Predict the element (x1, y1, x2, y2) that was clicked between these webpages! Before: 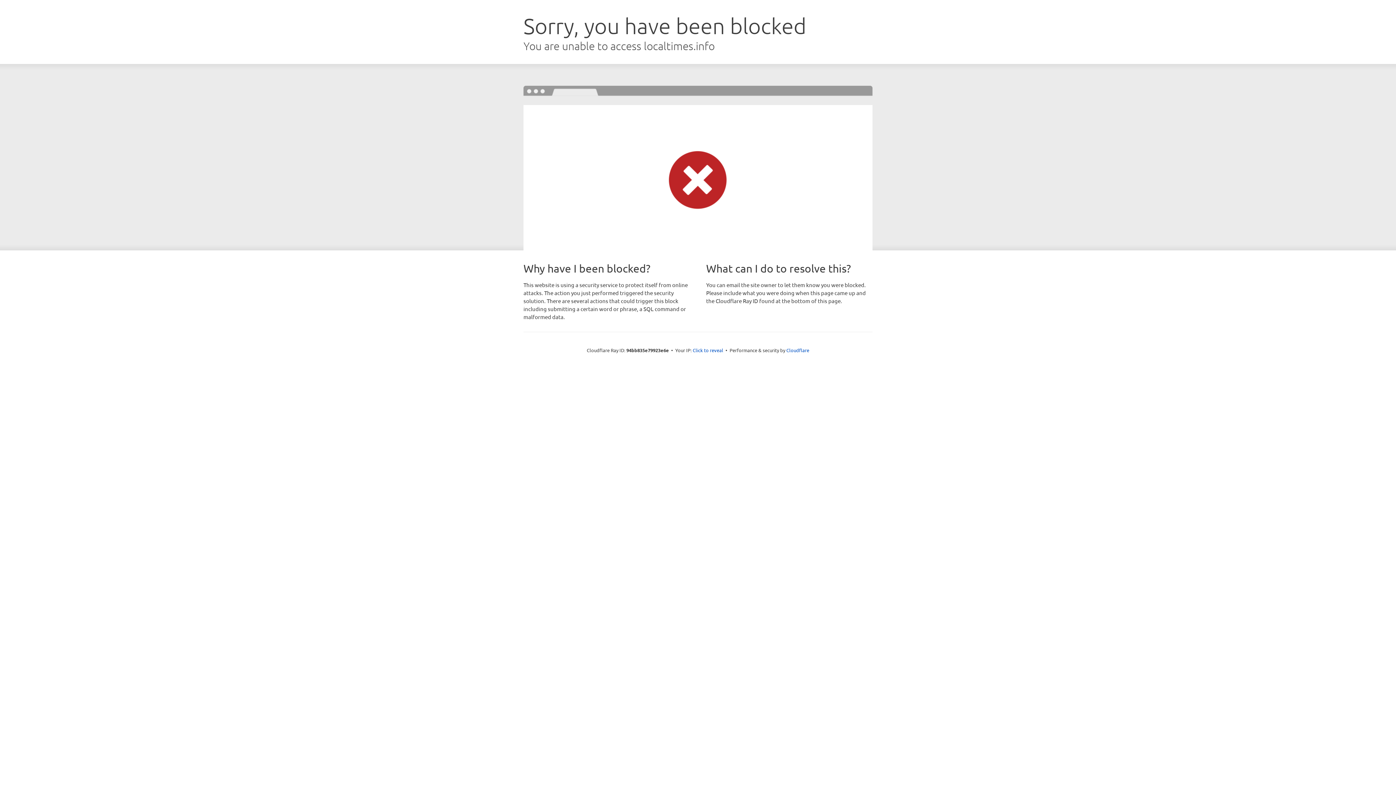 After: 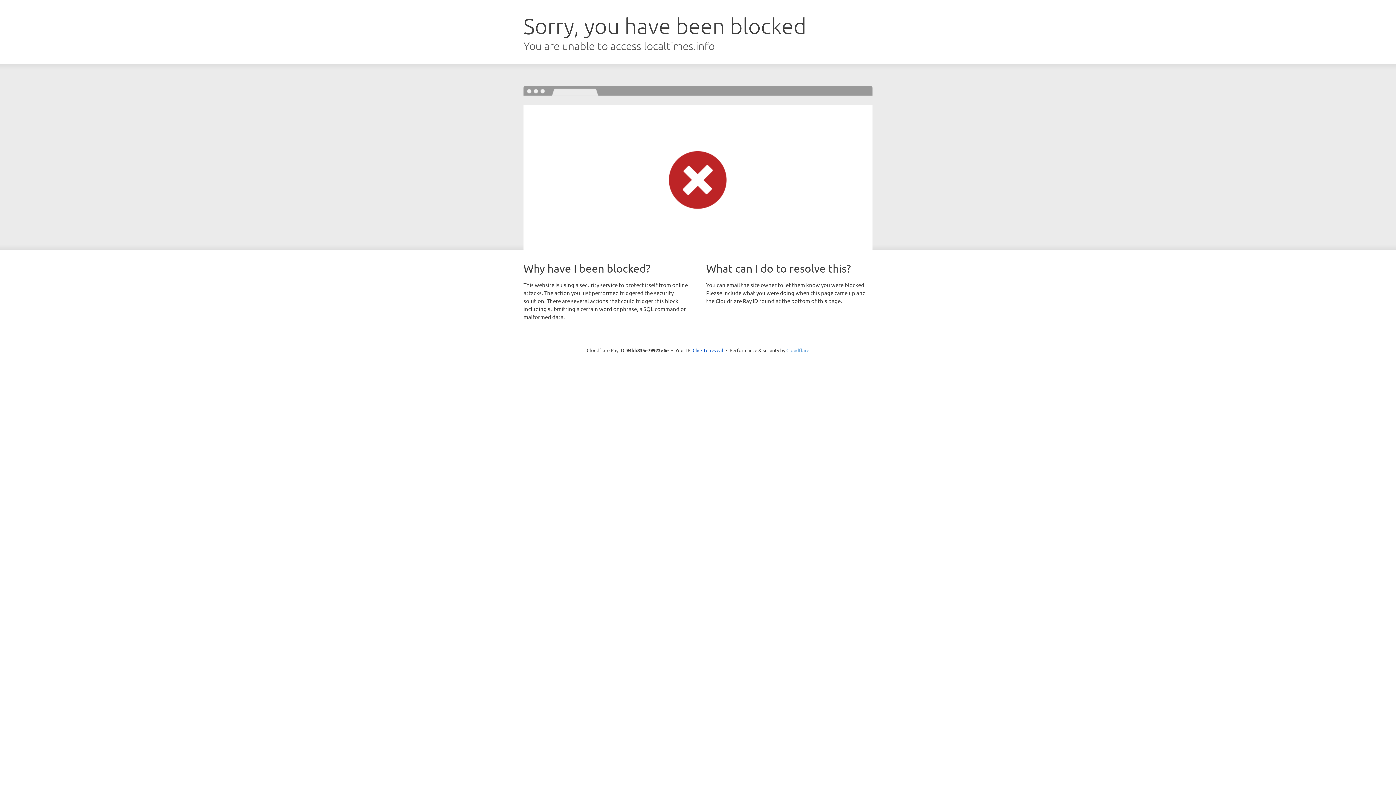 Action: label: Cloudflare bbox: (786, 347, 809, 353)